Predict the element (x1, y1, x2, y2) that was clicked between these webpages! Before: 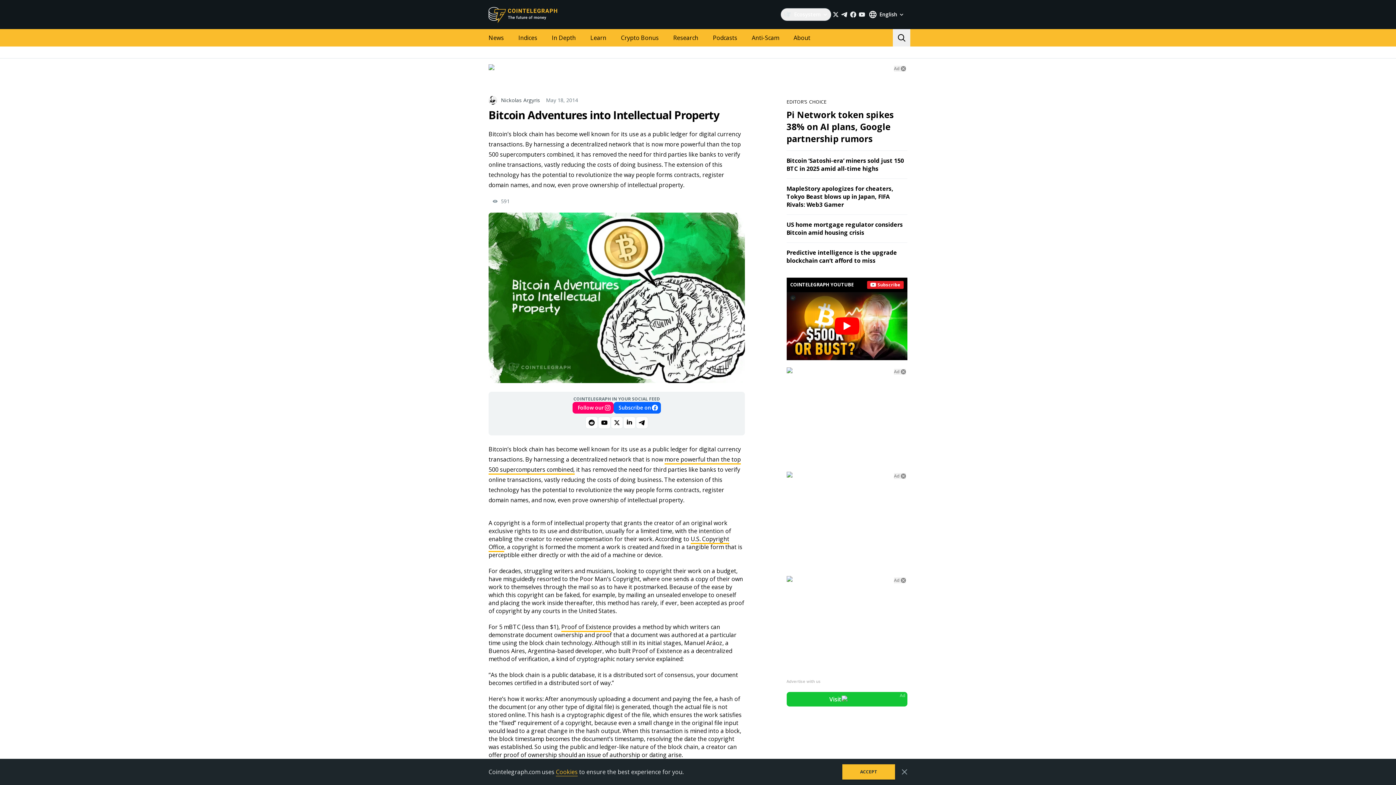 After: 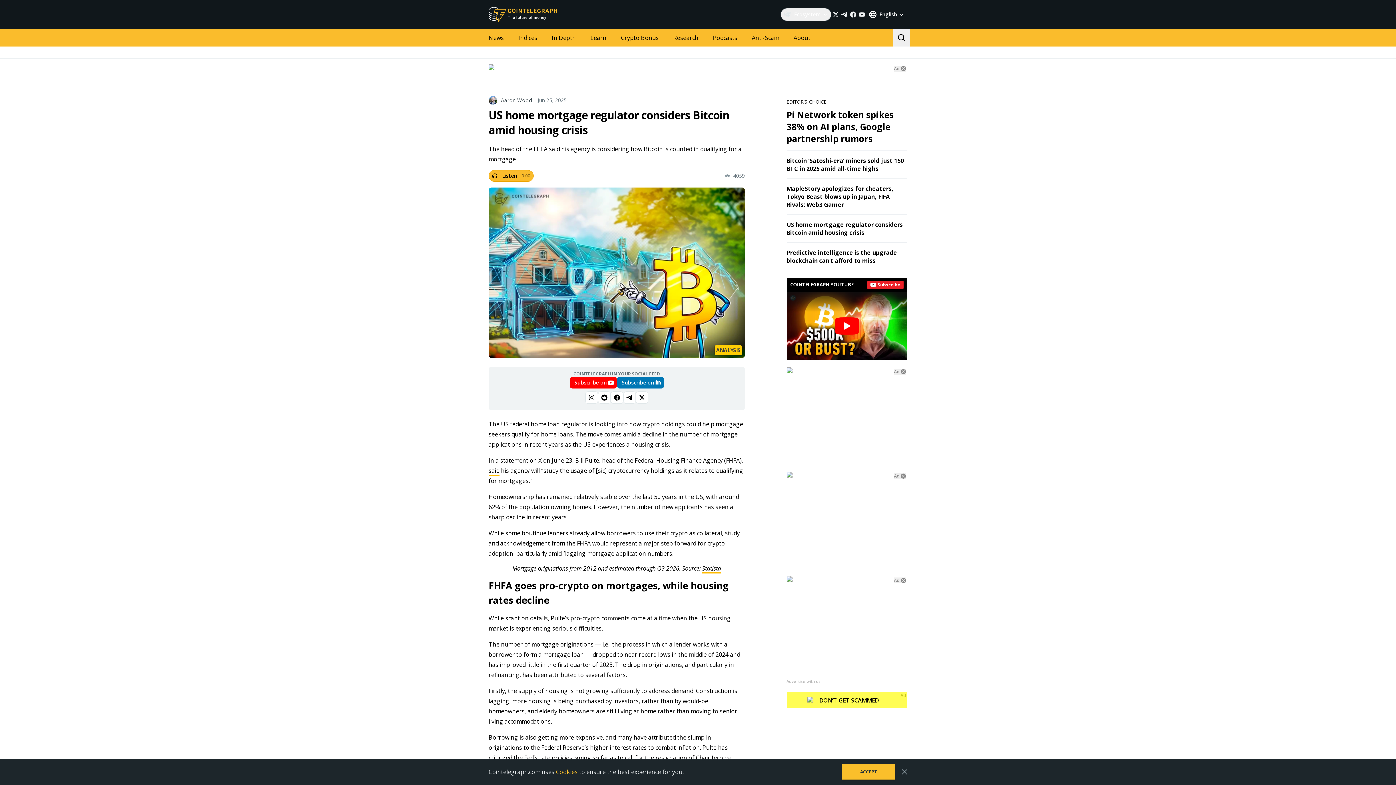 Action: bbox: (786, 220, 903, 236) label: US home mortgage regulator considers Bitcoin amid housing crisis